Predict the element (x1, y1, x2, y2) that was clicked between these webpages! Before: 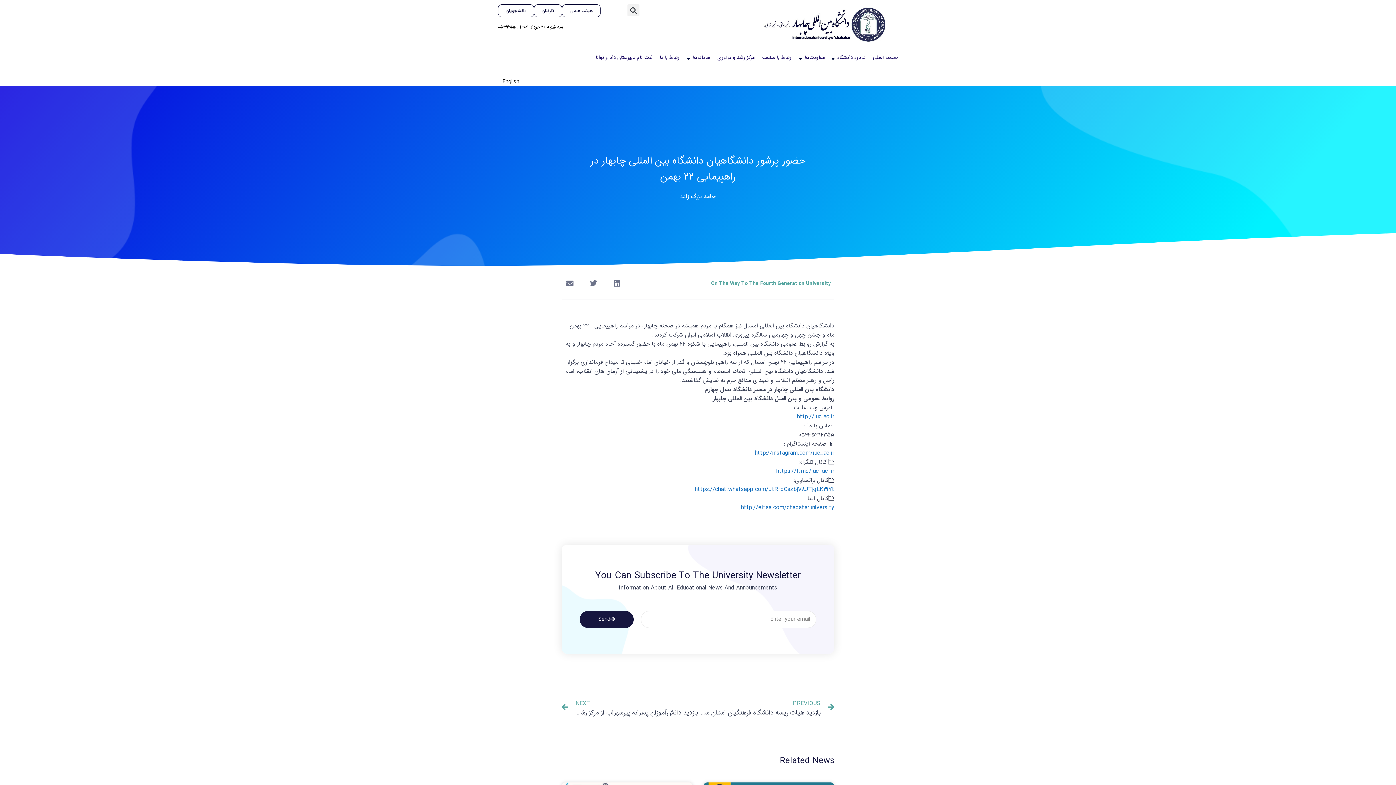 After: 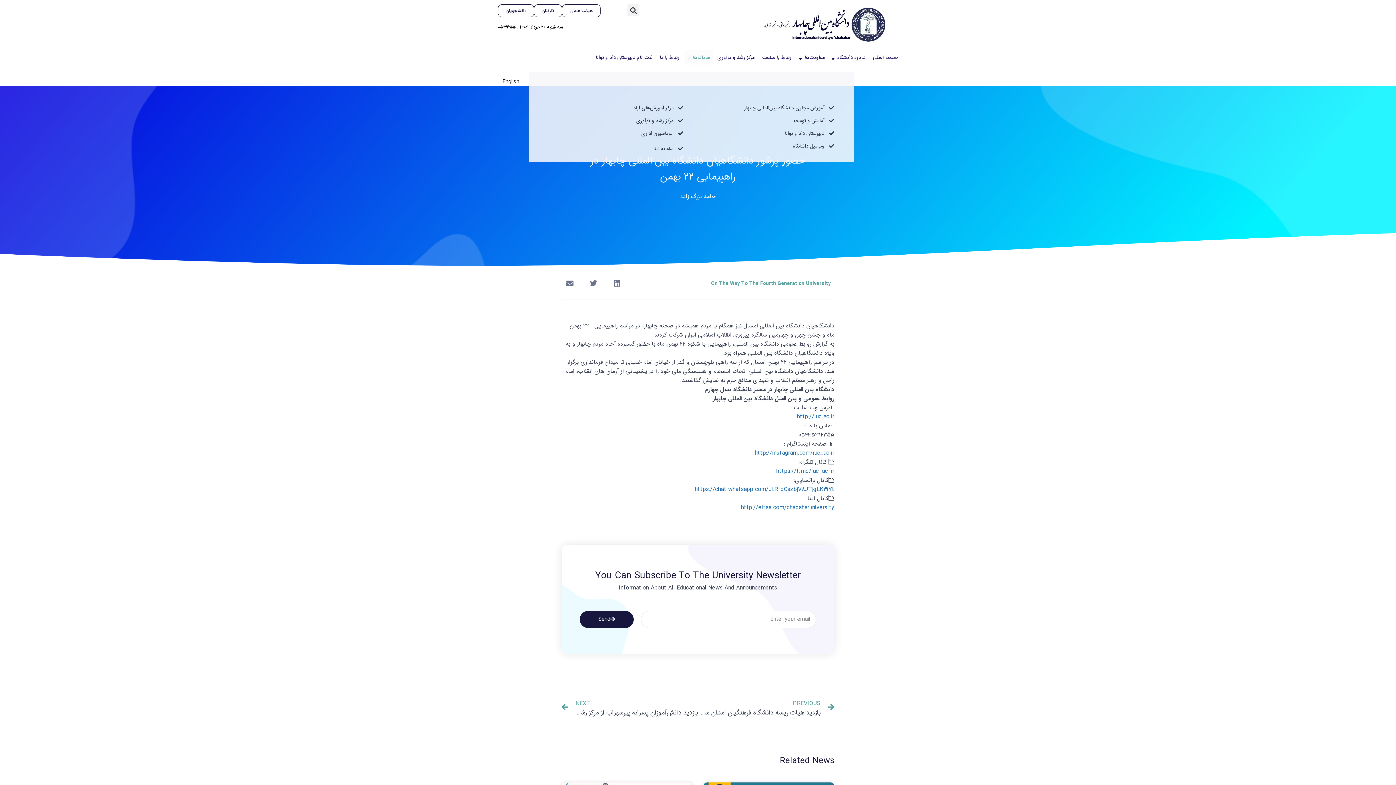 Action: label: سامانه‌ها bbox: (689, 50, 713, 64)